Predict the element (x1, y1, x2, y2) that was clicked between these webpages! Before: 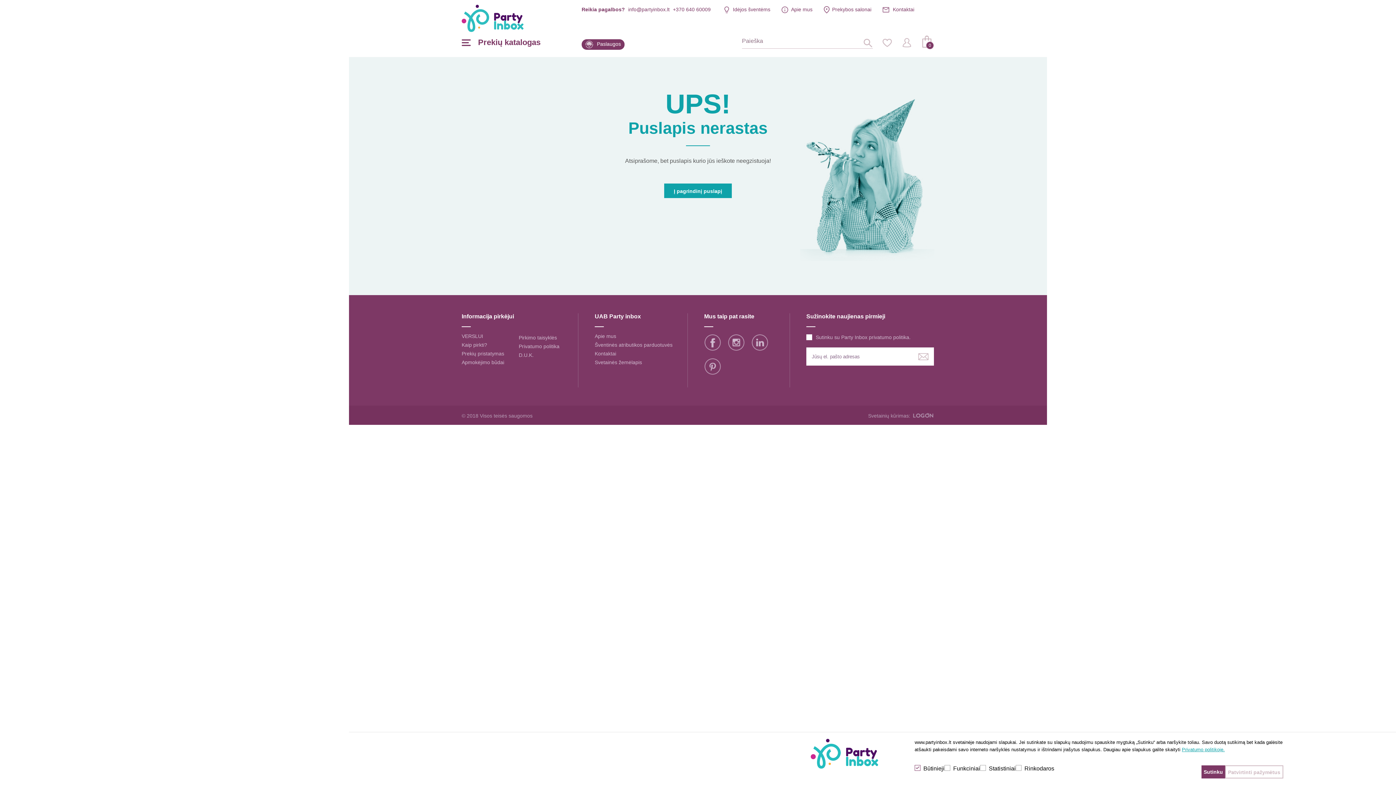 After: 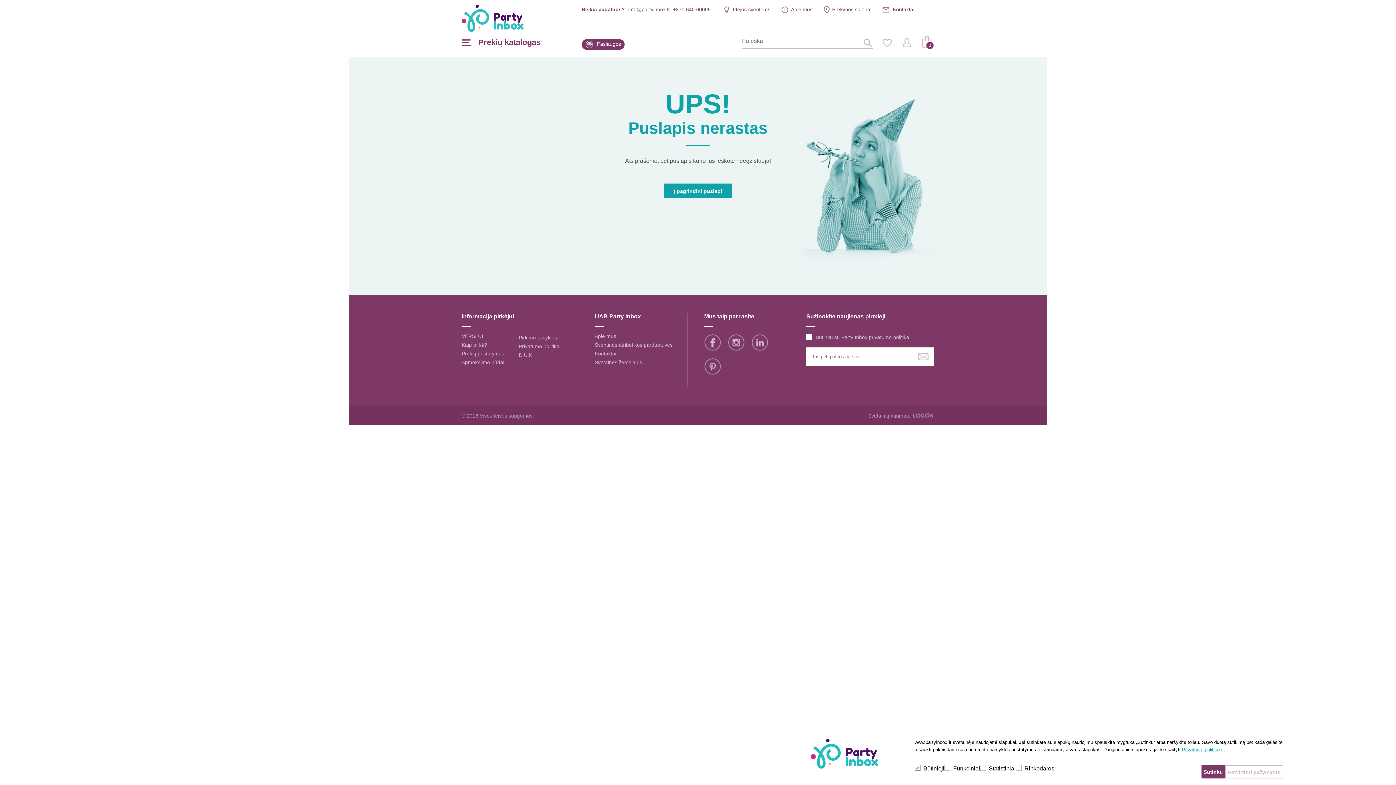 Action: bbox: (628, 6, 669, 12) label: info@partyinbox.lt